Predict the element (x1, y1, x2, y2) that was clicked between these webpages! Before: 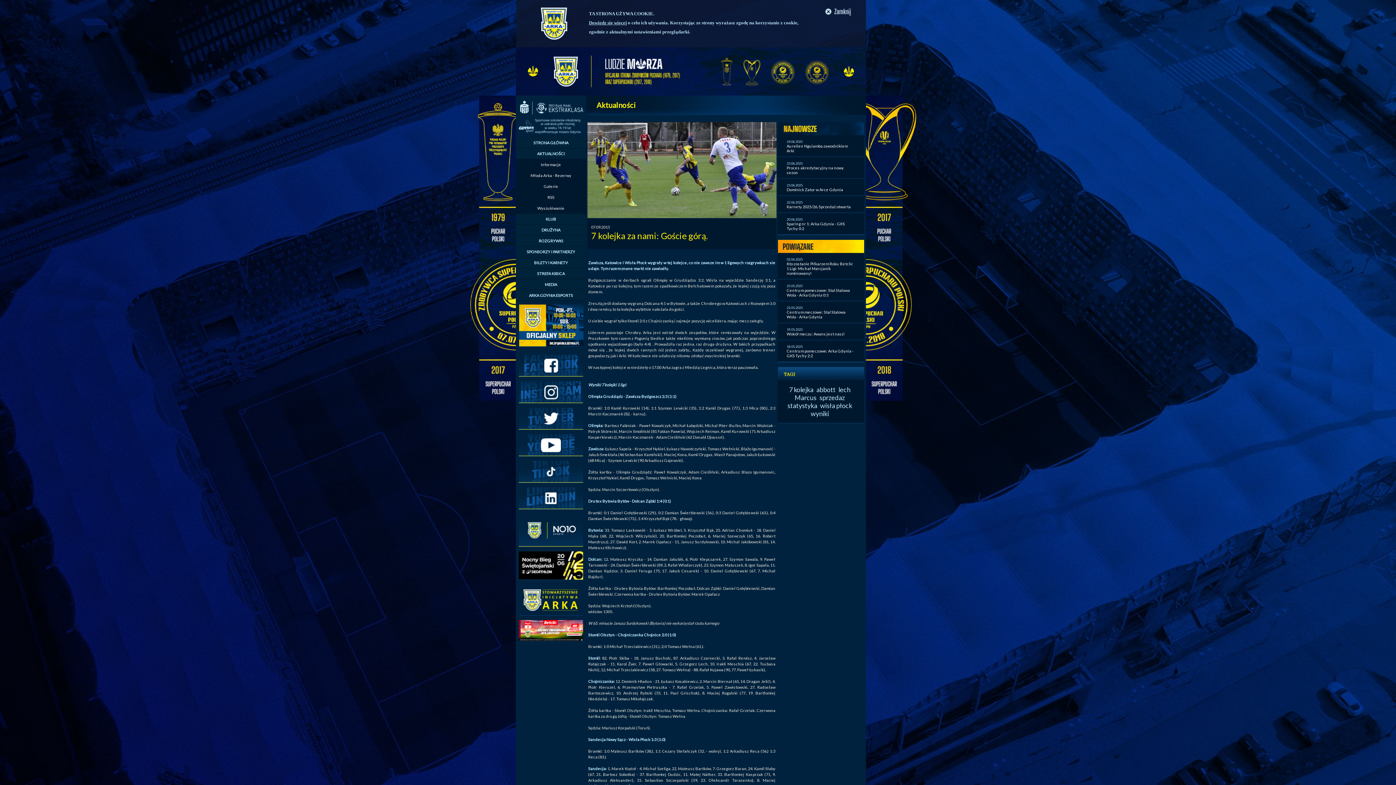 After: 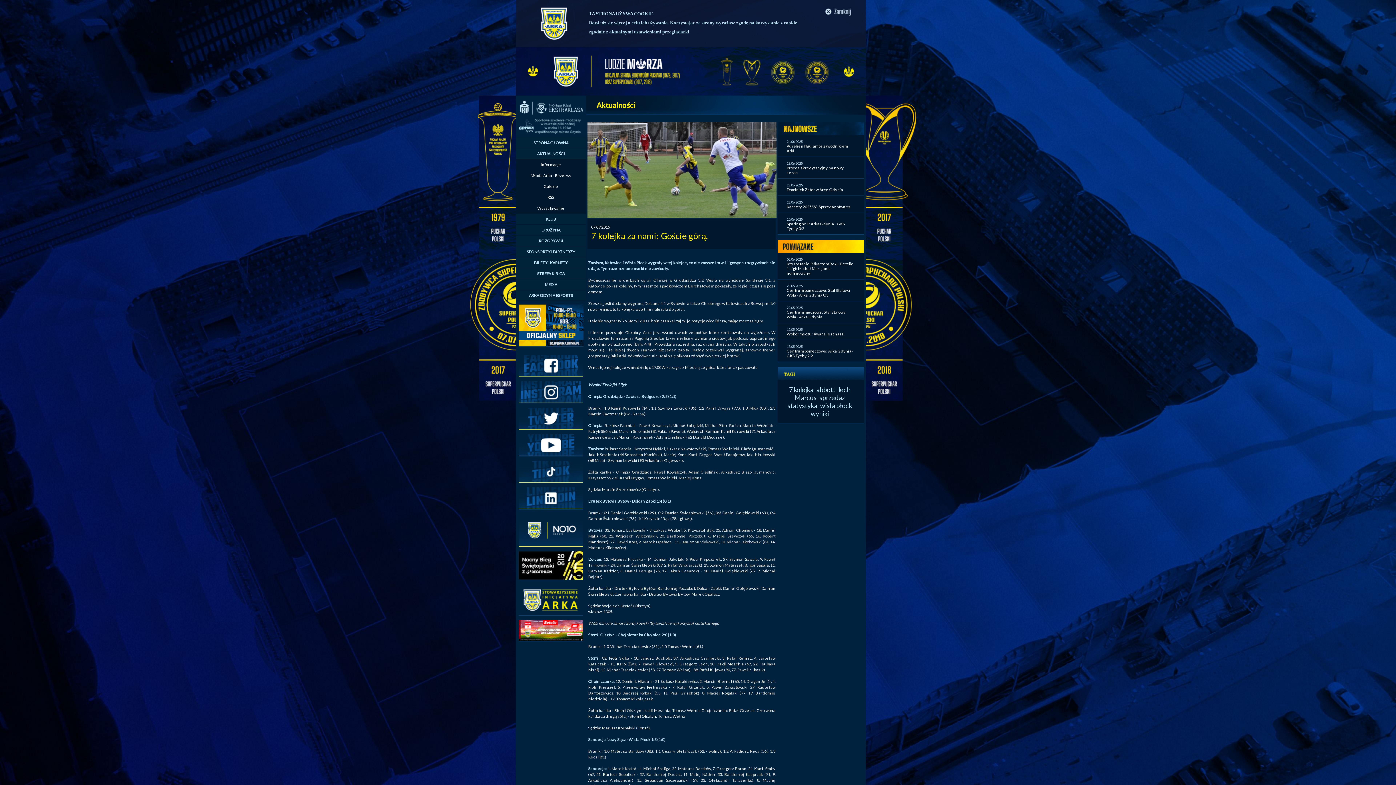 Action: bbox: (518, 615, 583, 620)